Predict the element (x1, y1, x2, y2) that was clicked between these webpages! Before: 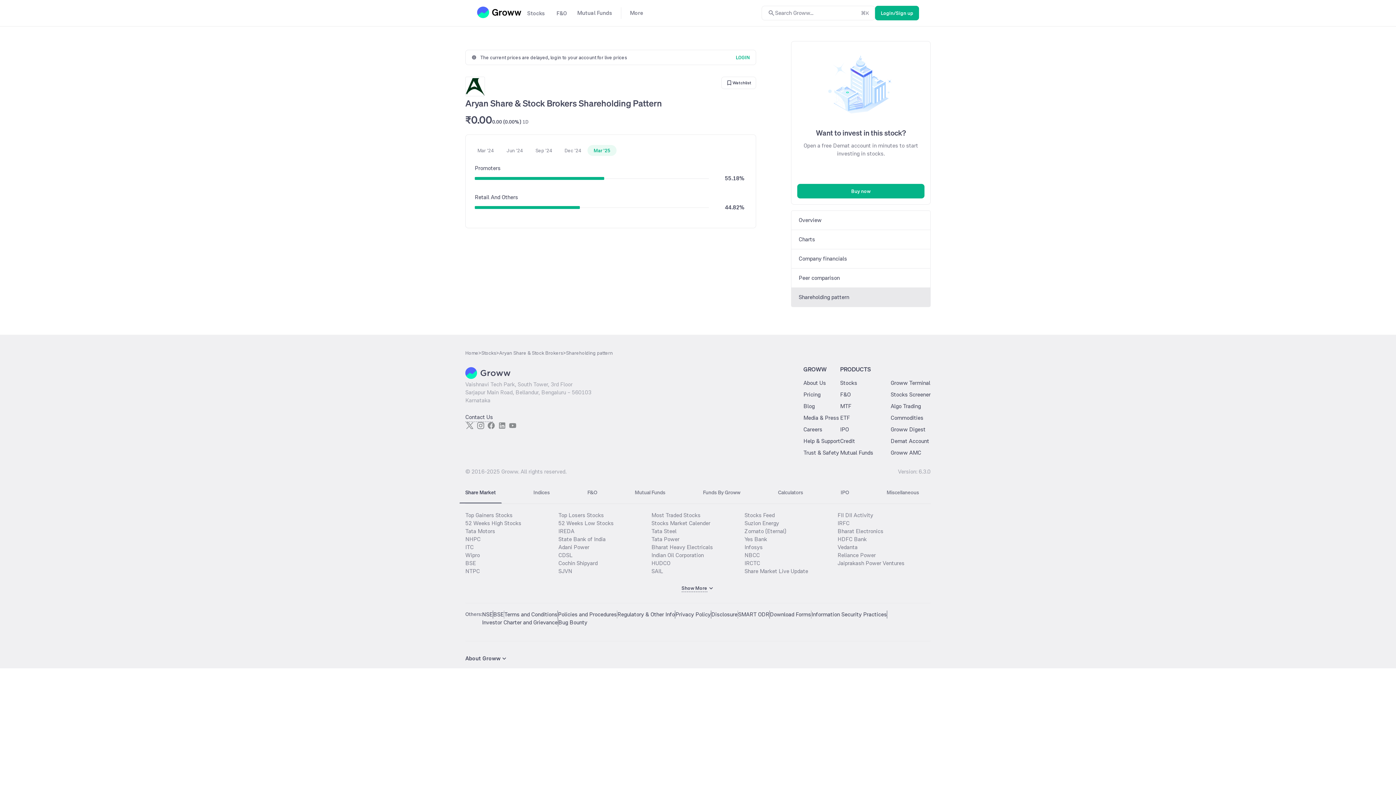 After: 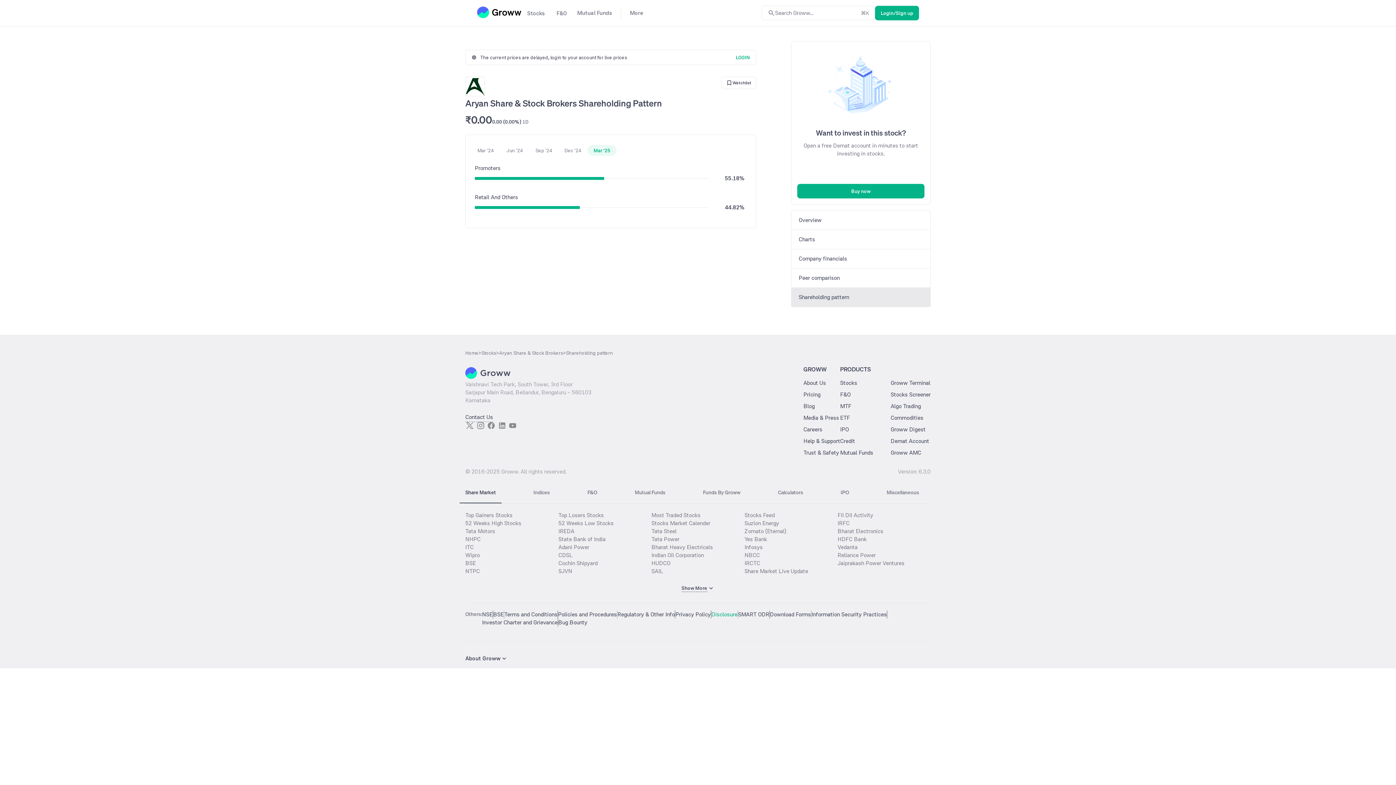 Action: bbox: (711, 610, 737, 618) label: Disclosure